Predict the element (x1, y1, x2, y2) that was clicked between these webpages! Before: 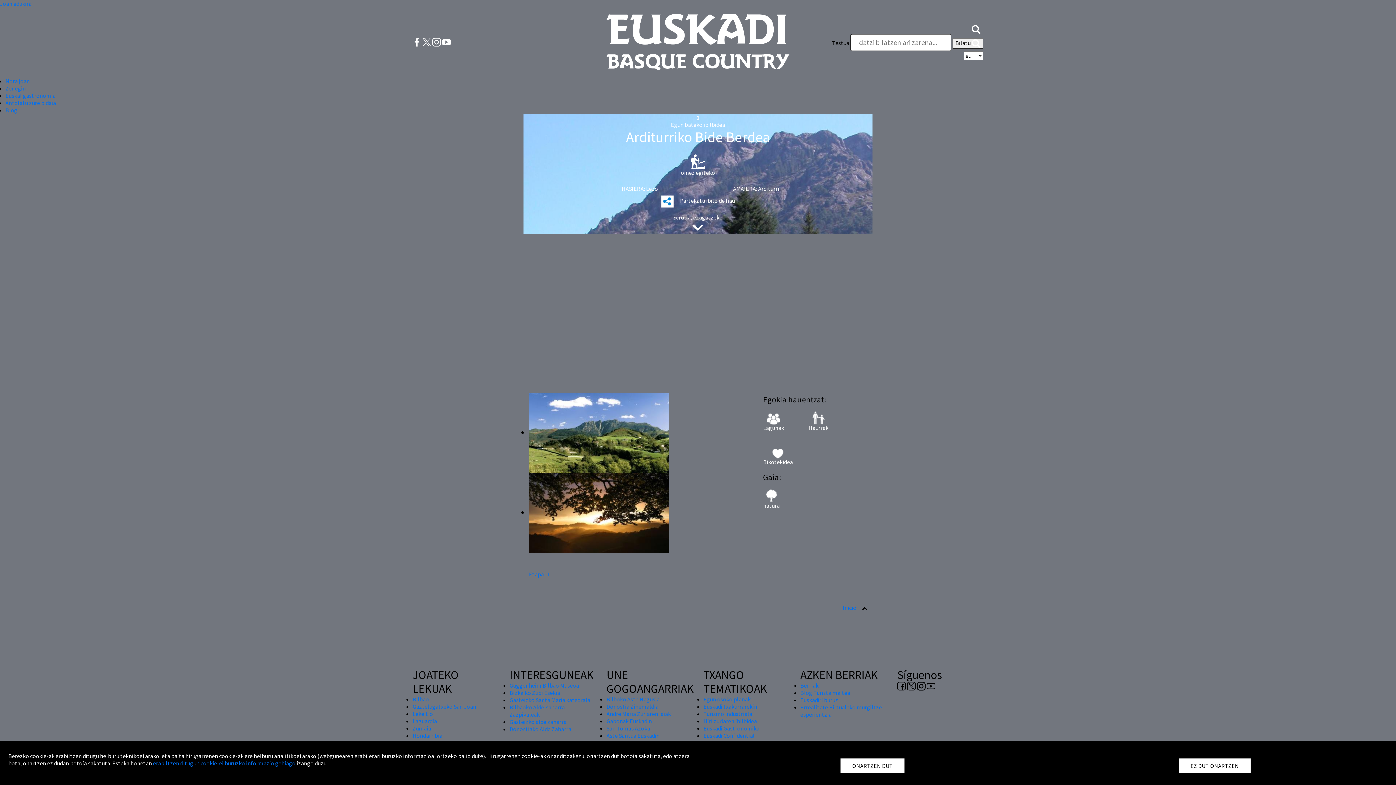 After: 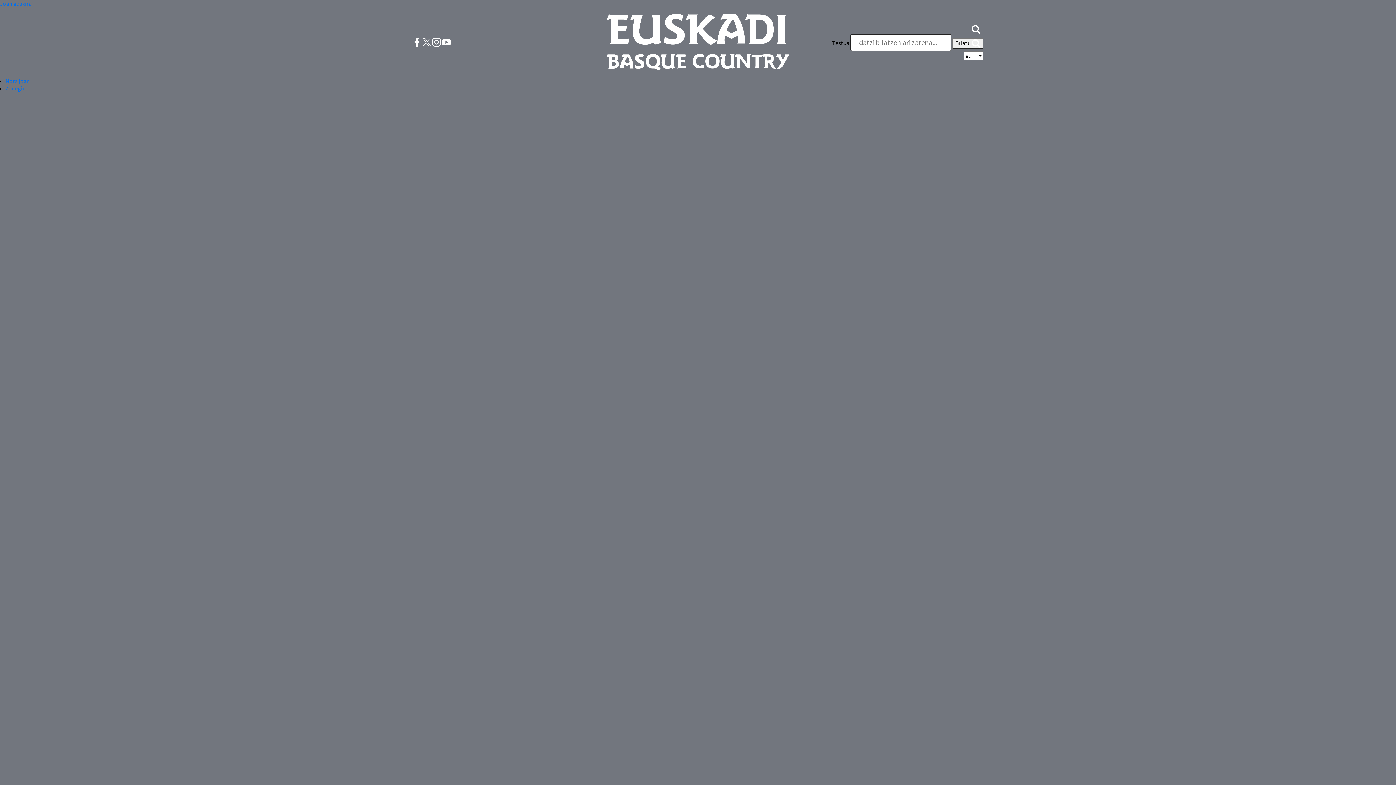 Action: label: Andre Maria Zuriaren jaiak bbox: (606, 710, 671, 717)